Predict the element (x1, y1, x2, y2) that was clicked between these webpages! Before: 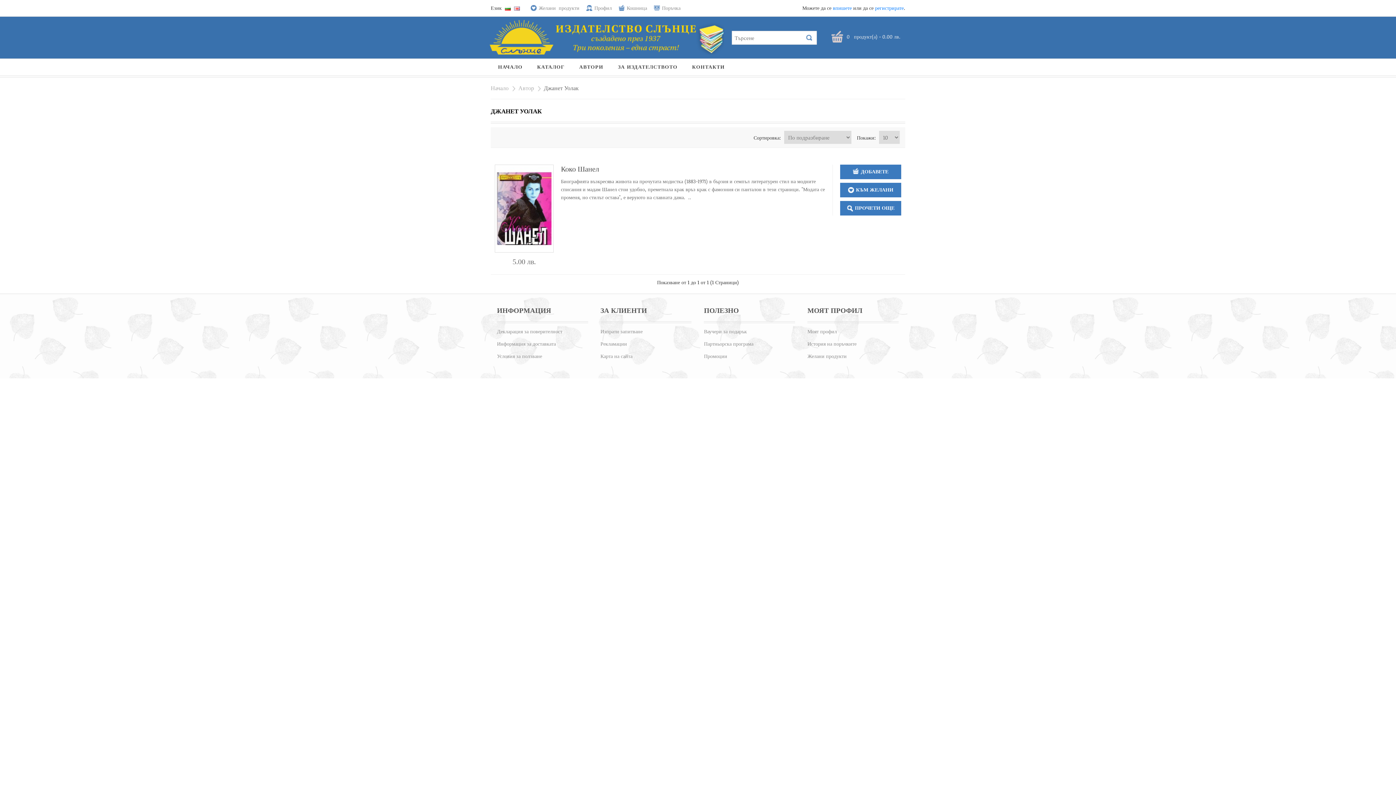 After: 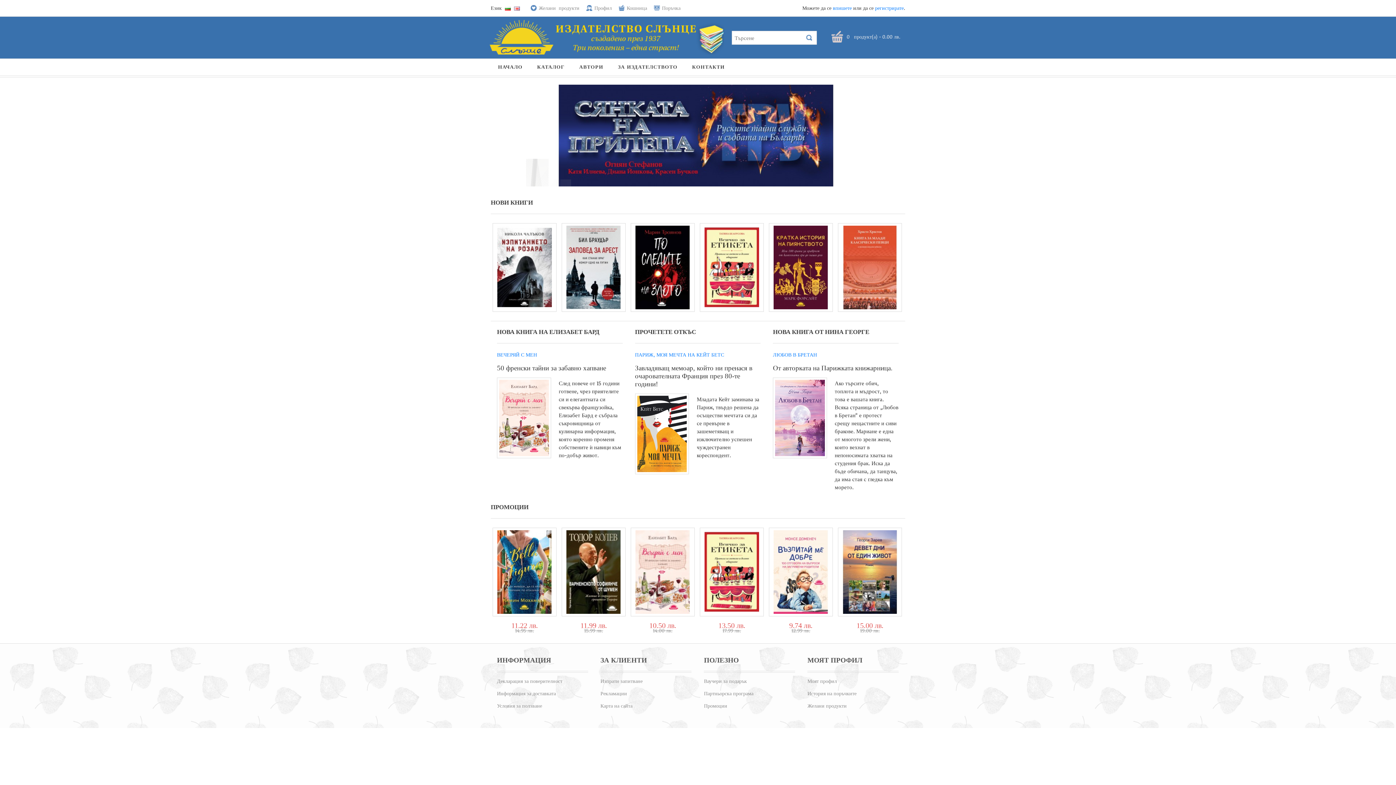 Action: bbox: (490, 58, 530, 76) label: НАЧАЛО